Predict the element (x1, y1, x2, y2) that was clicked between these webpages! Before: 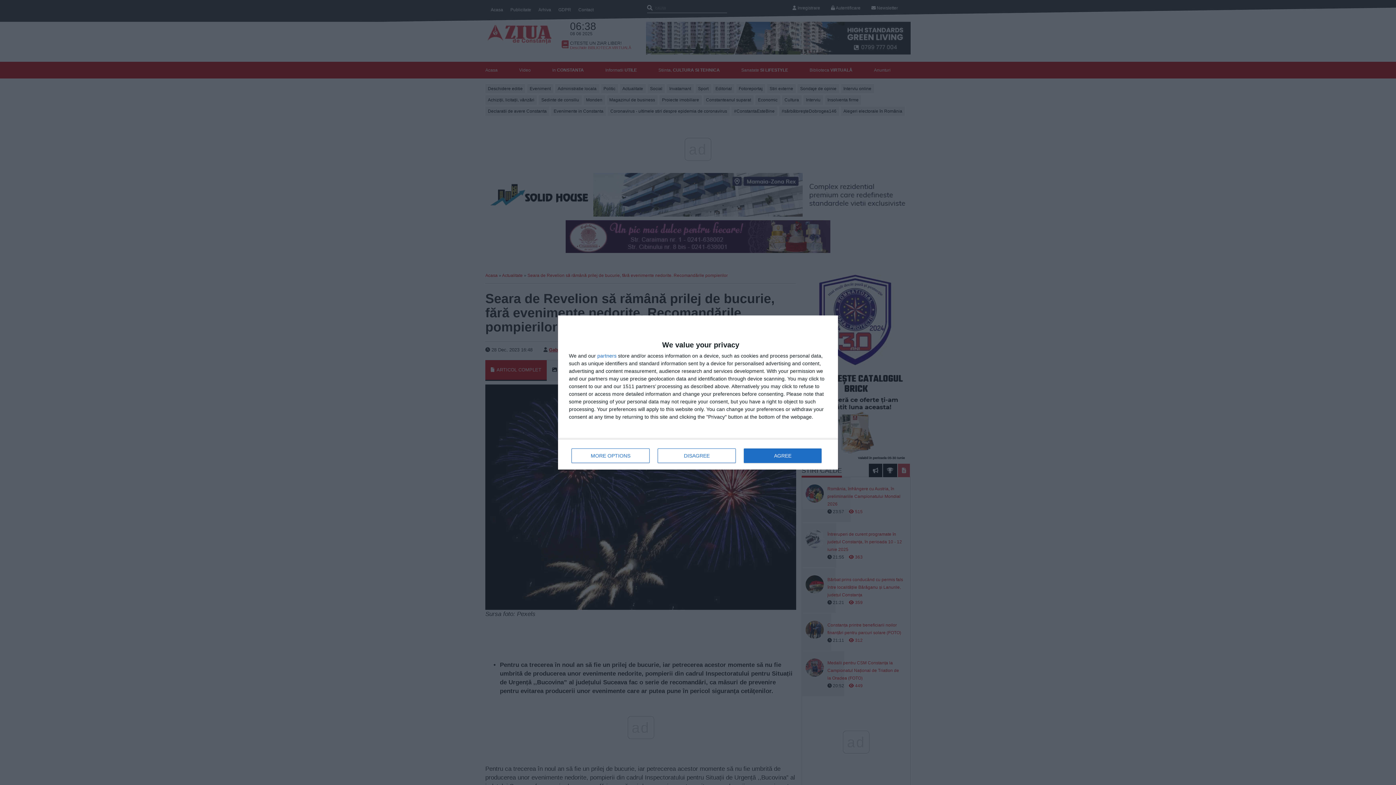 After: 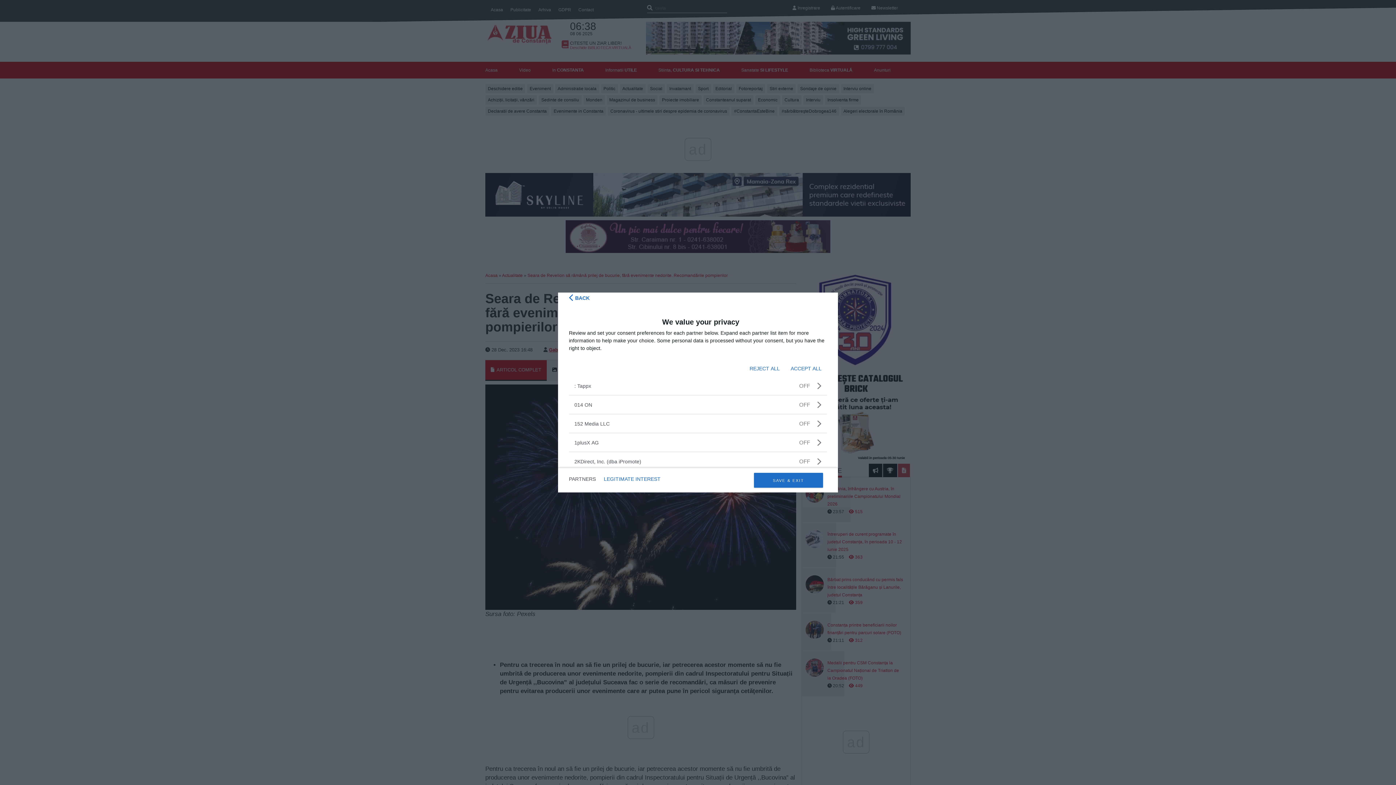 Action: label: partners bbox: (597, 353, 616, 358)